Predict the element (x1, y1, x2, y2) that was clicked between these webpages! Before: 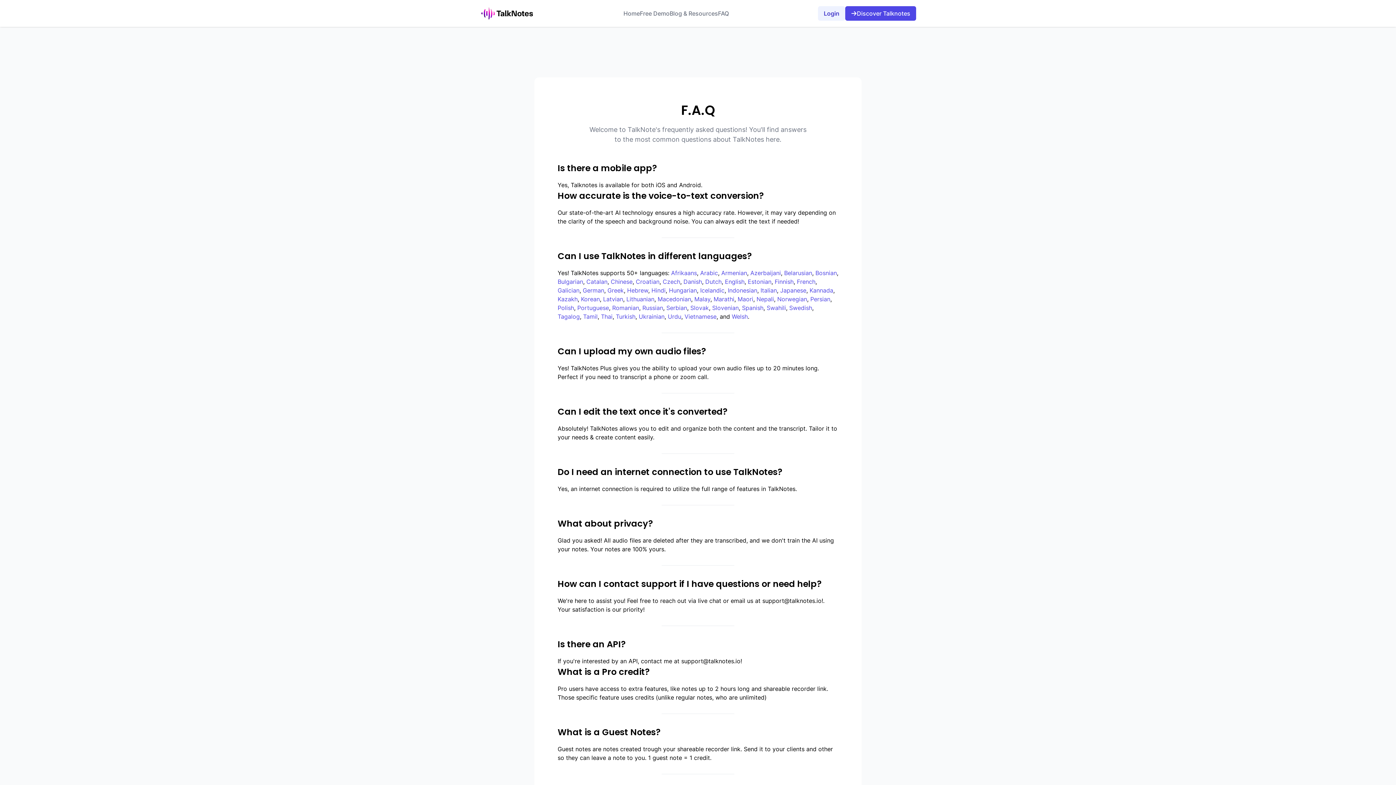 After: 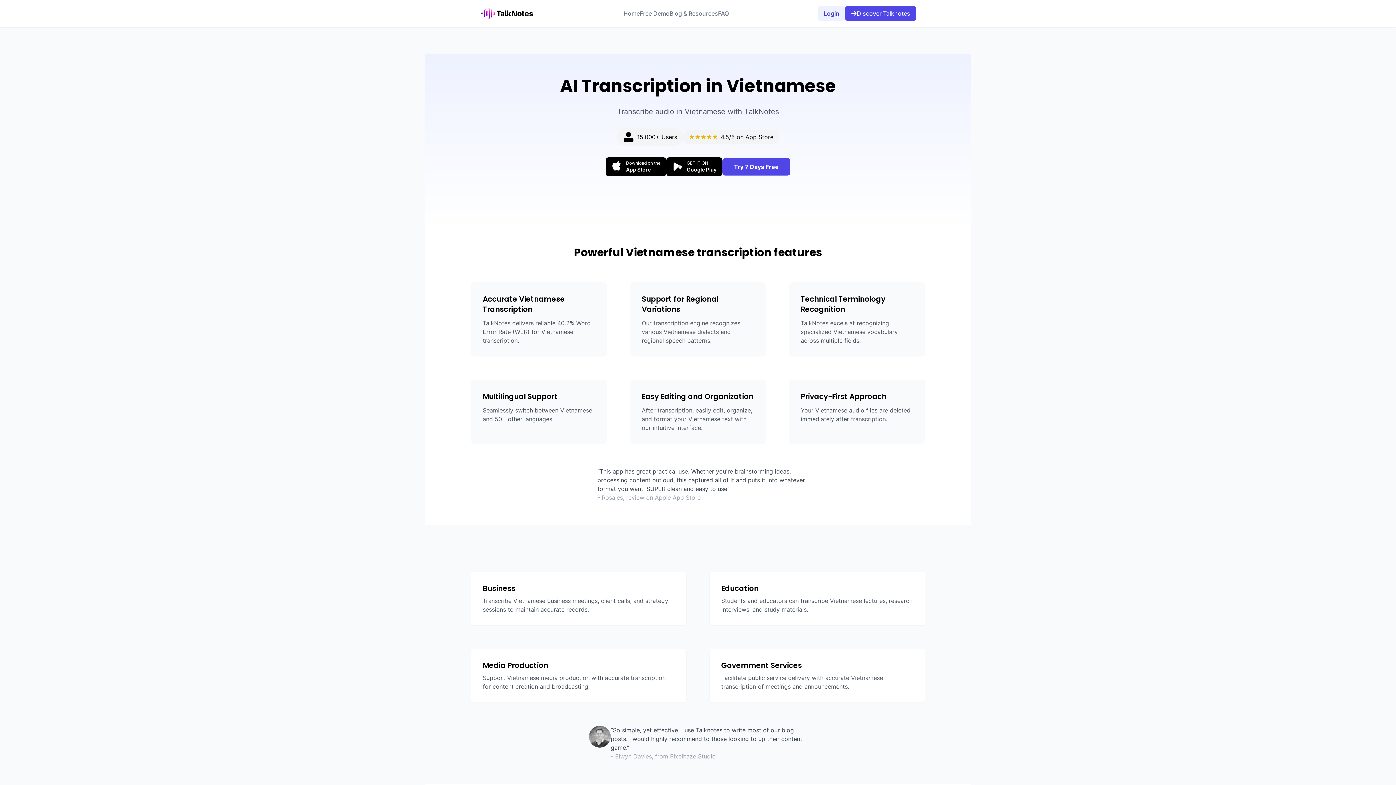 Action: label: Vietnamese bbox: (684, 313, 716, 320)